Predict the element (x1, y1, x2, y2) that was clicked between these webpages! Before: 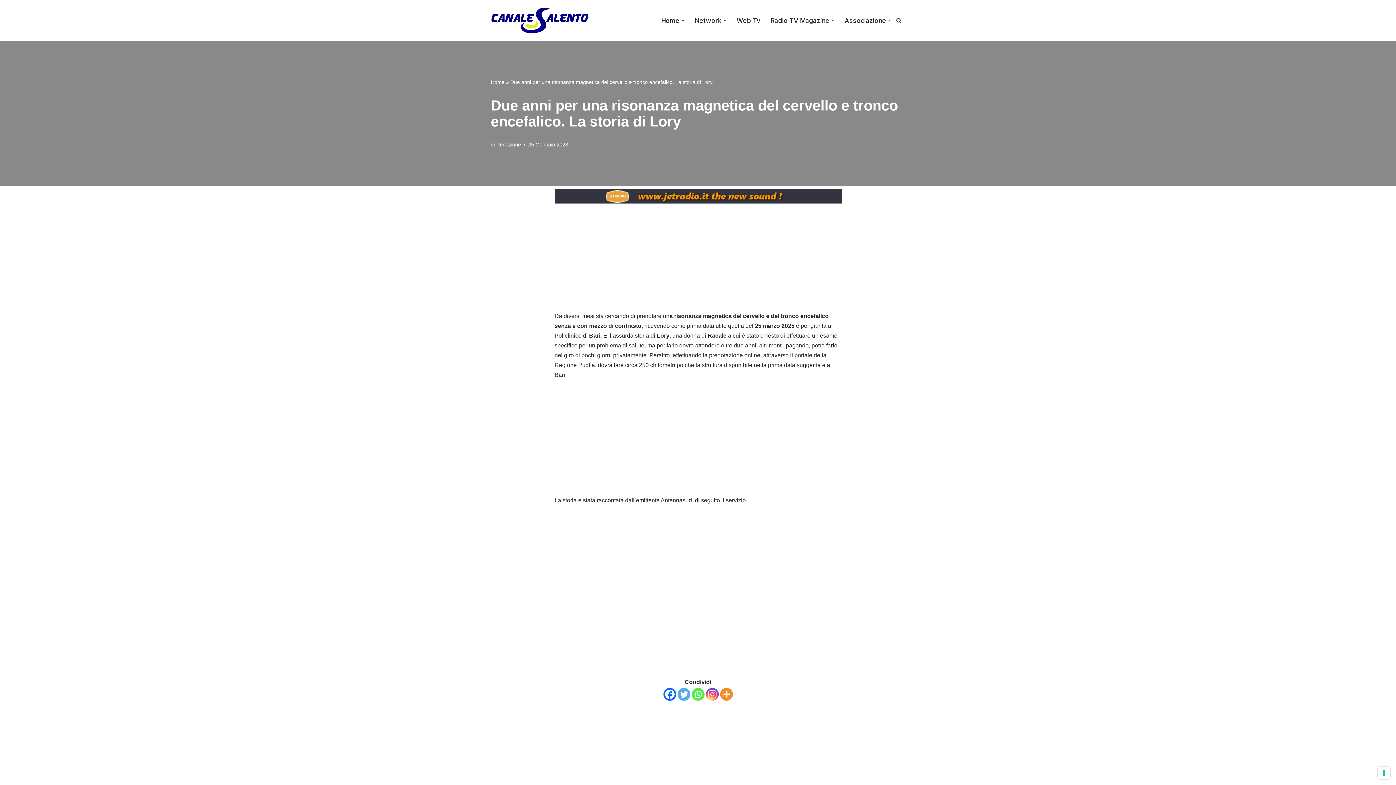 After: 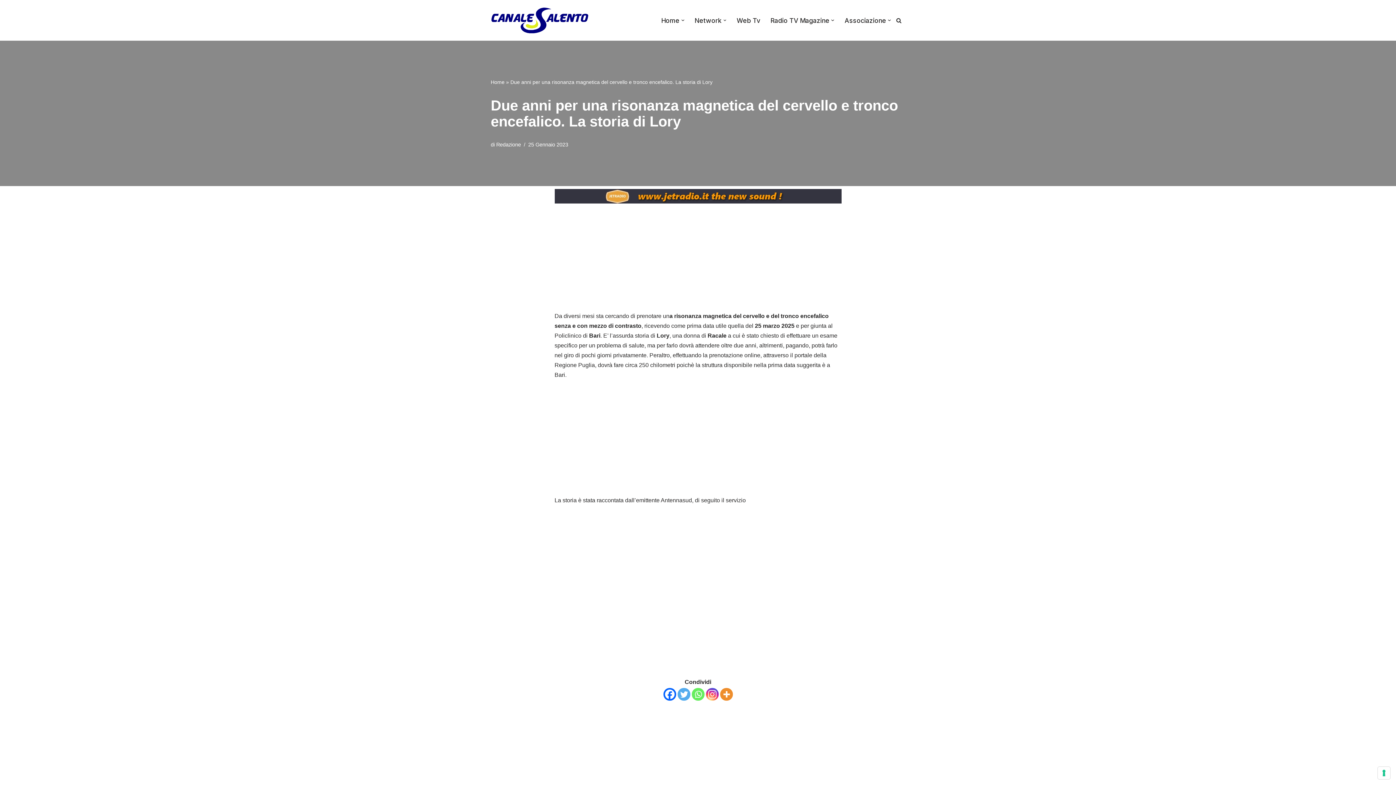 Action: bbox: (691, 688, 704, 701) label: Whatsapp